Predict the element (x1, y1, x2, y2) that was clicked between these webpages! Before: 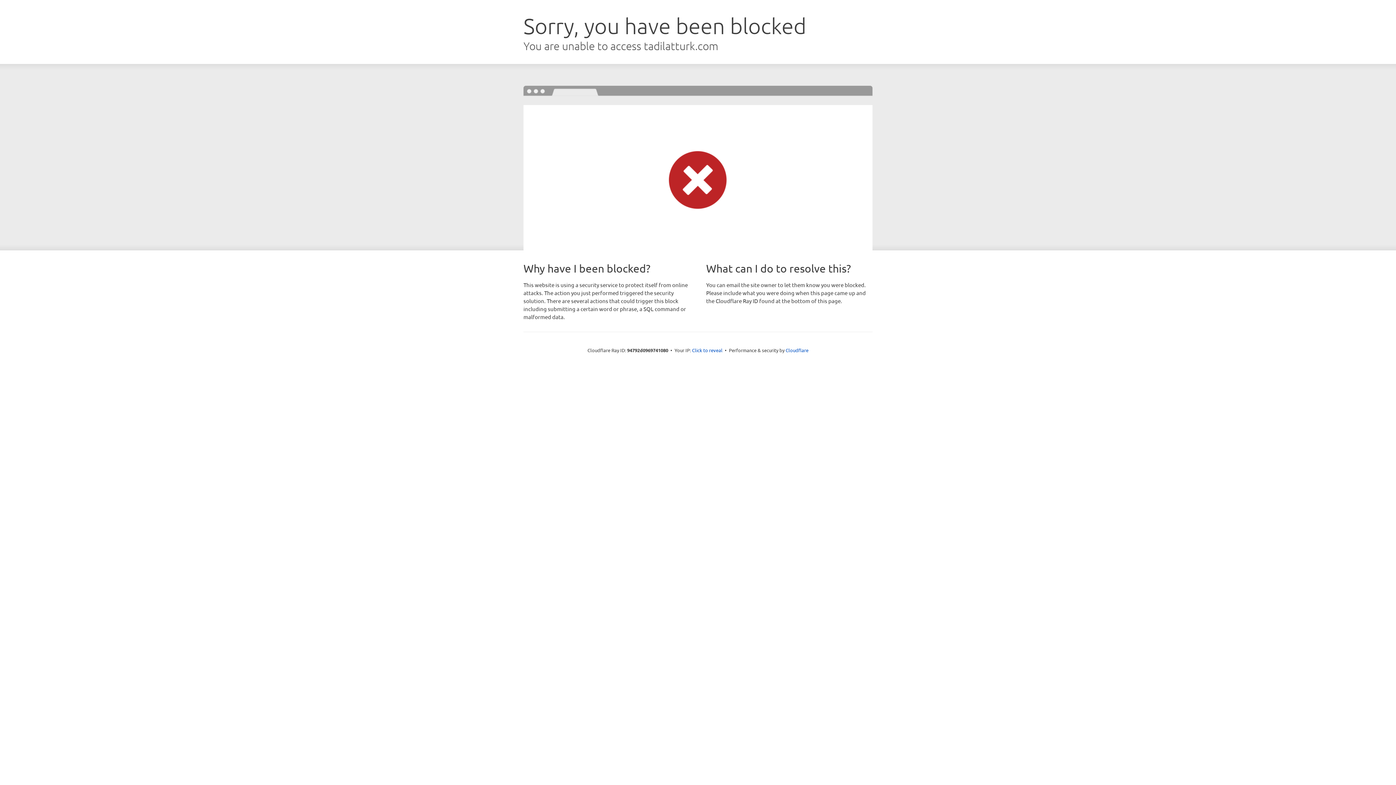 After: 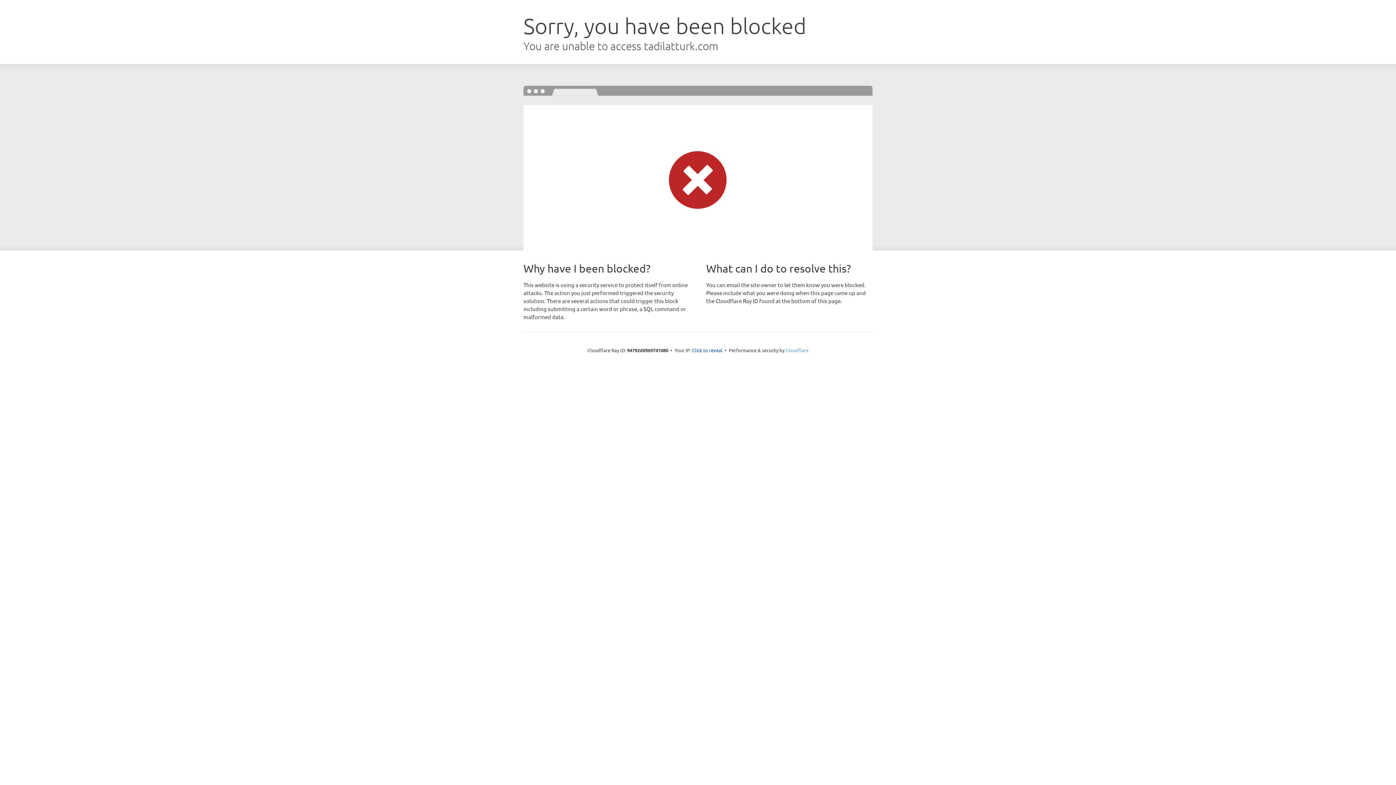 Action: bbox: (785, 347, 808, 353) label: Cloudflare